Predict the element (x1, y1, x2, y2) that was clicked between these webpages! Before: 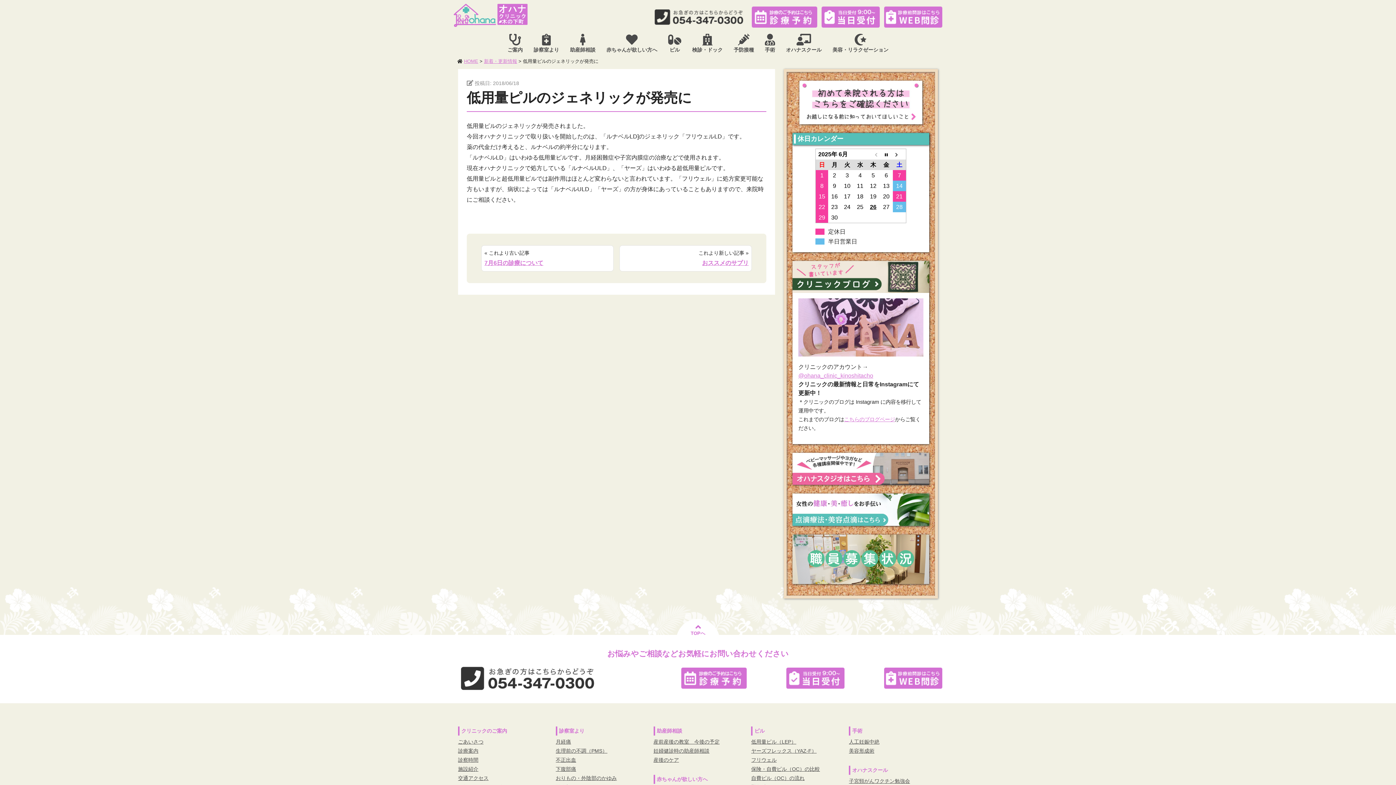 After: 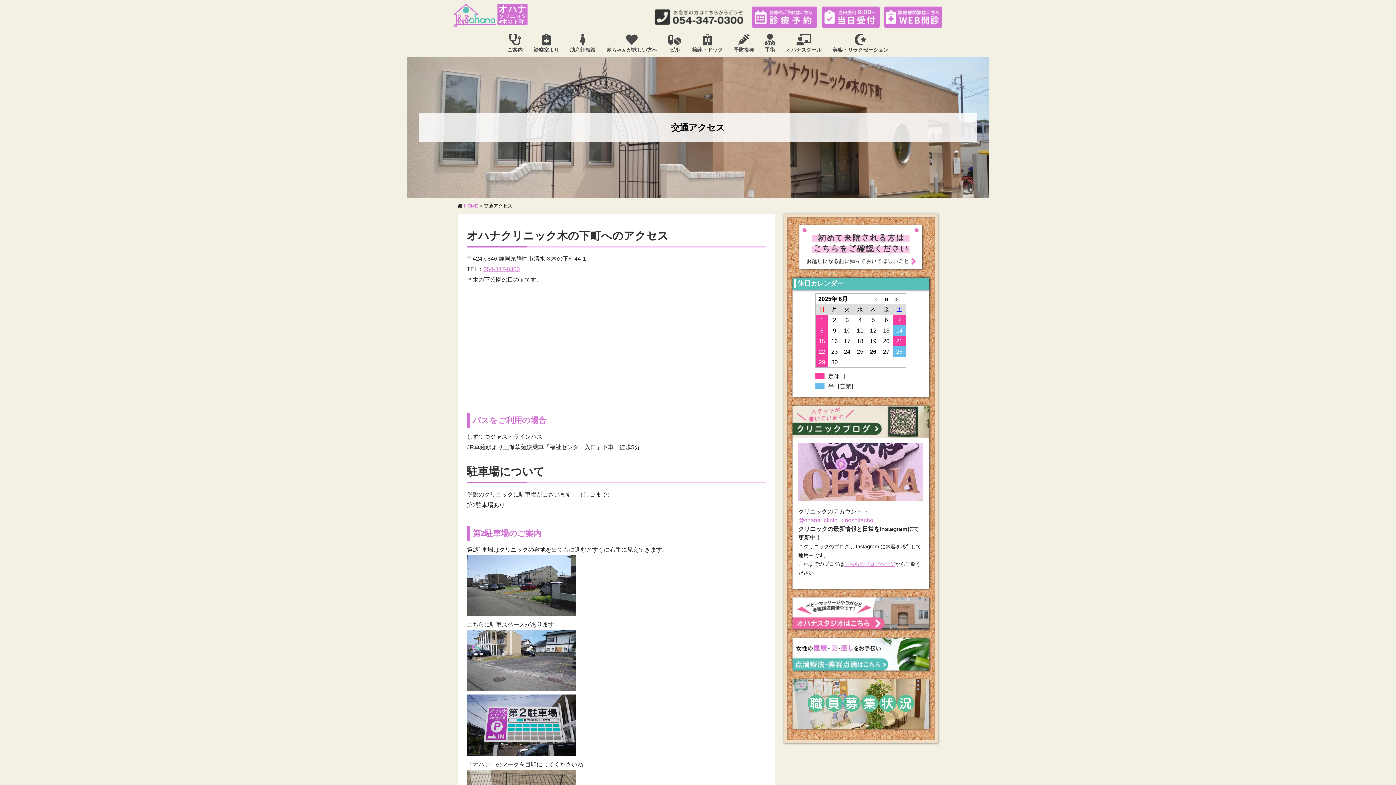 Action: bbox: (458, 775, 488, 781) label: 交通アクセス